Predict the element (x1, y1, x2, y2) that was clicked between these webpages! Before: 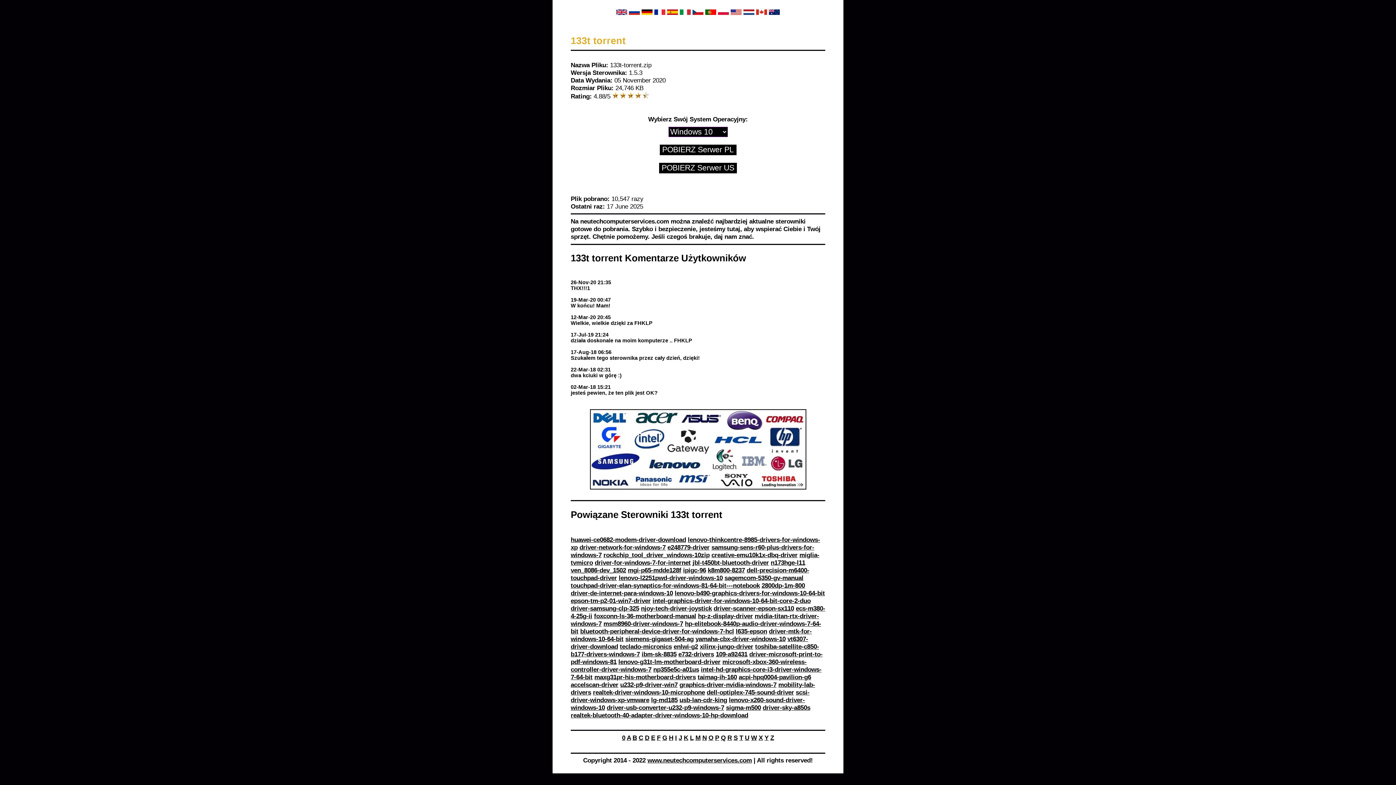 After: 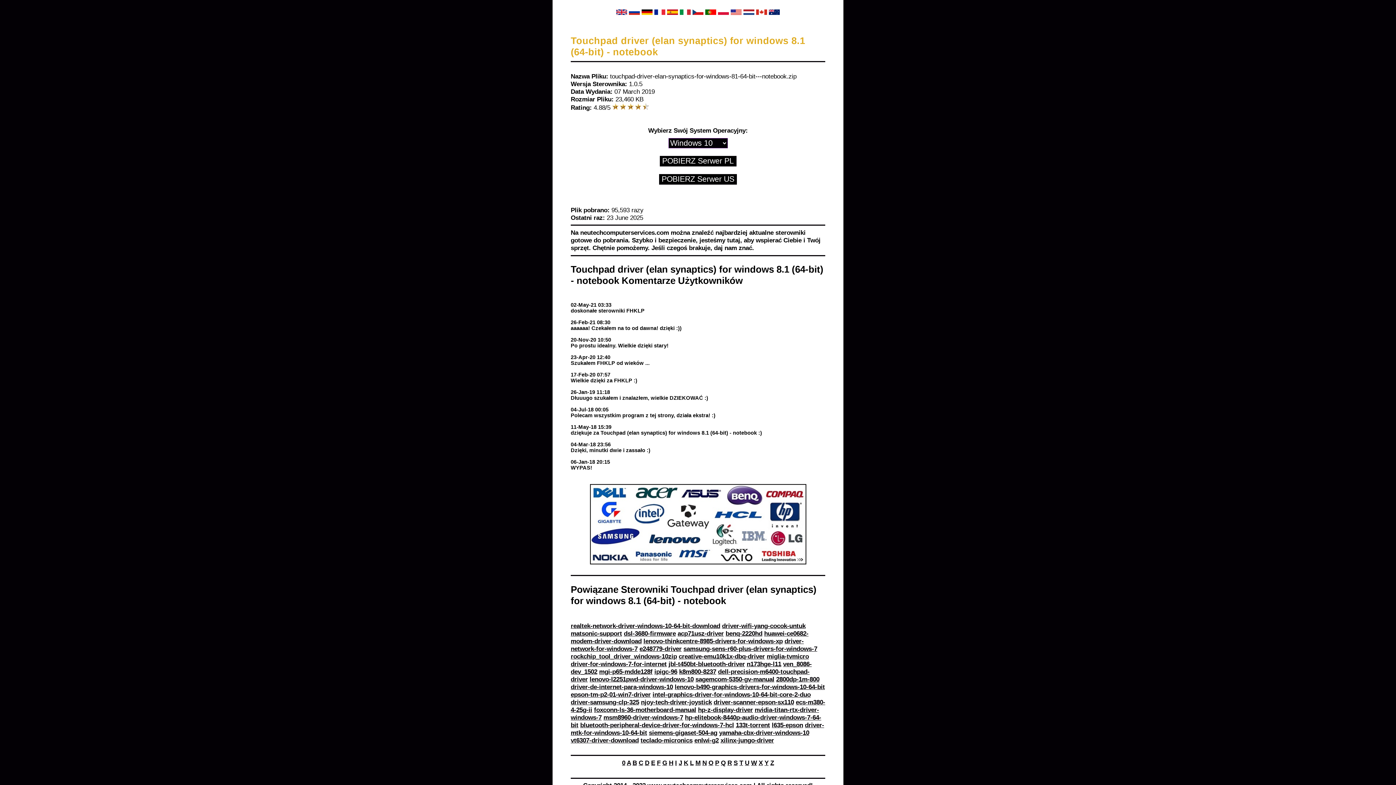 Action: bbox: (570, 582, 760, 589) label: touchpad-driver-elan-synaptics-for-windows-81-64-bit---notebook